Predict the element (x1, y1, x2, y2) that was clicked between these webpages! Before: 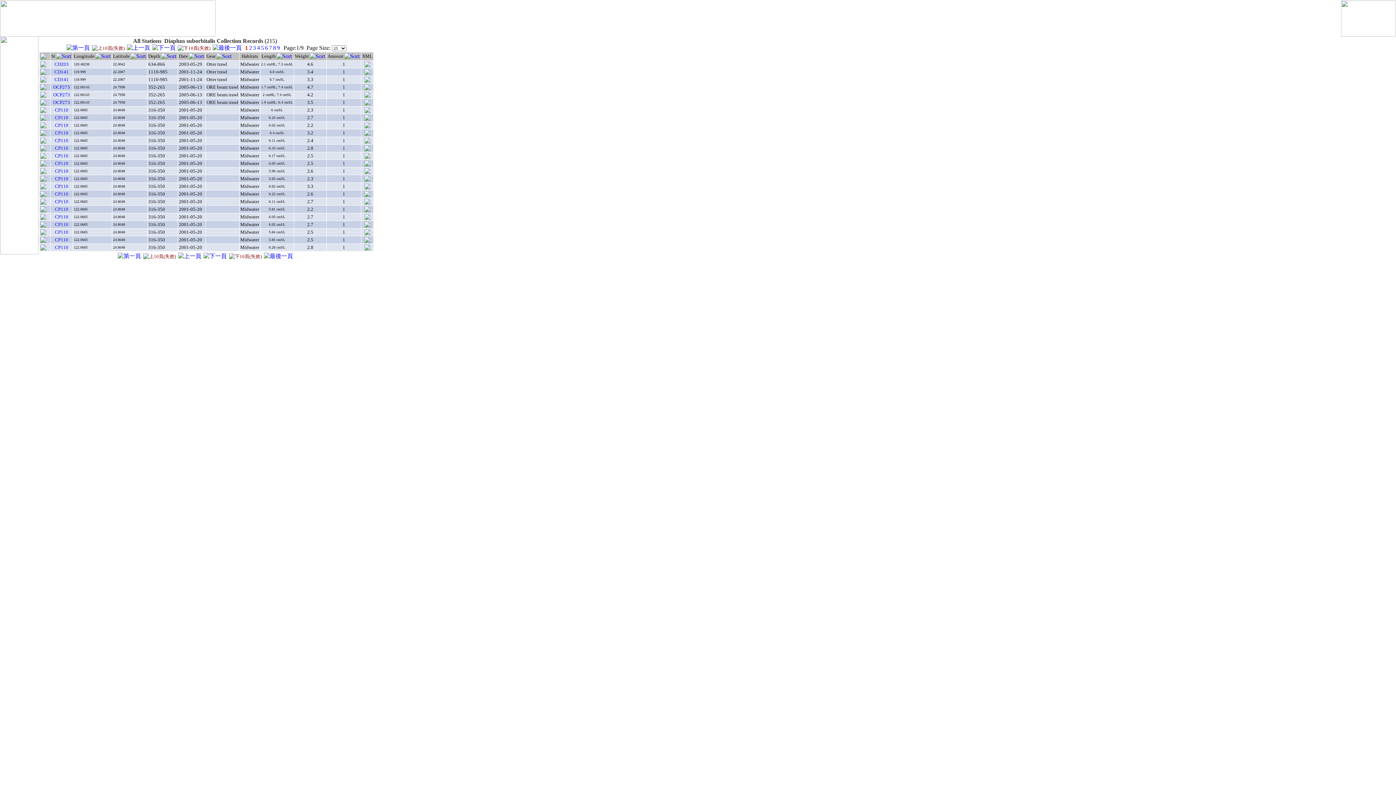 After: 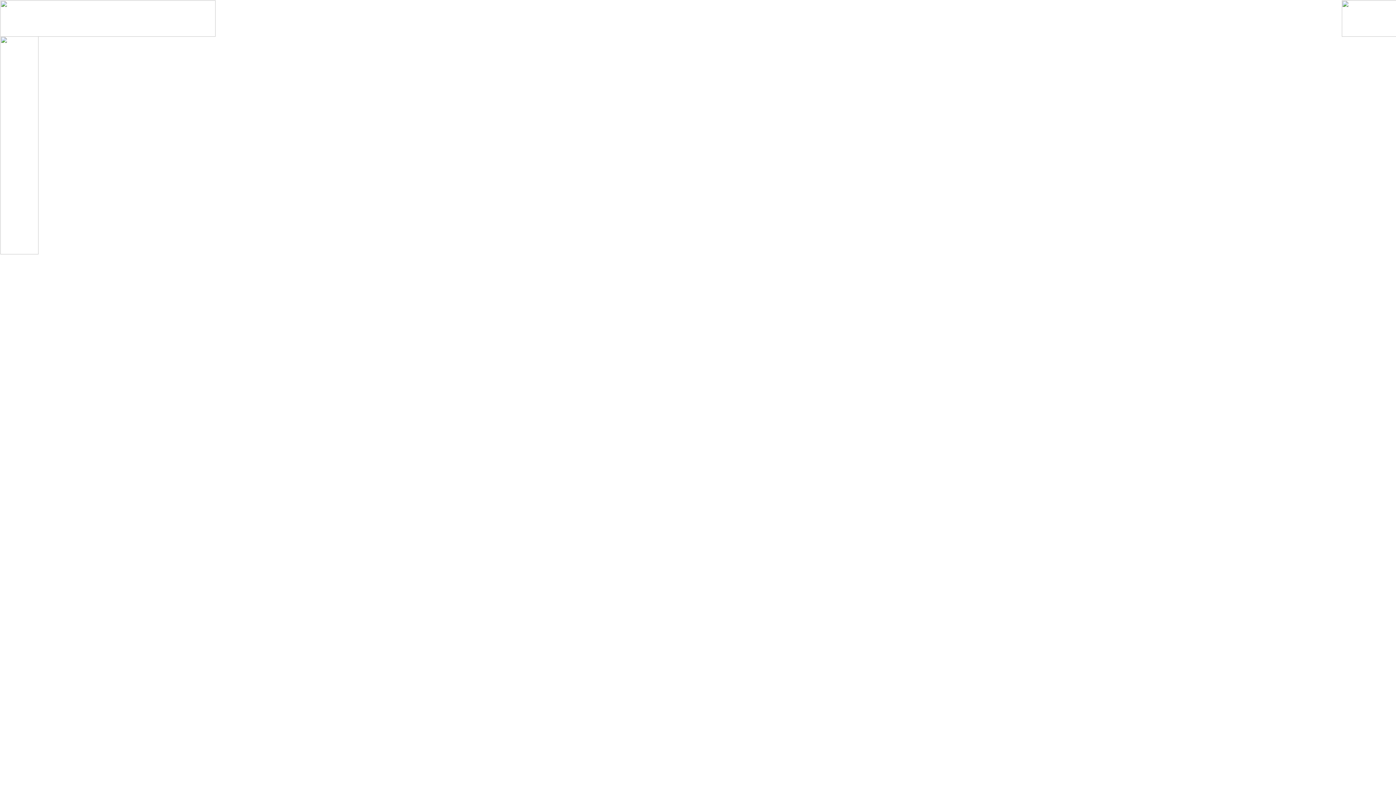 Action: label: CD141 bbox: (54, 68, 68, 74)